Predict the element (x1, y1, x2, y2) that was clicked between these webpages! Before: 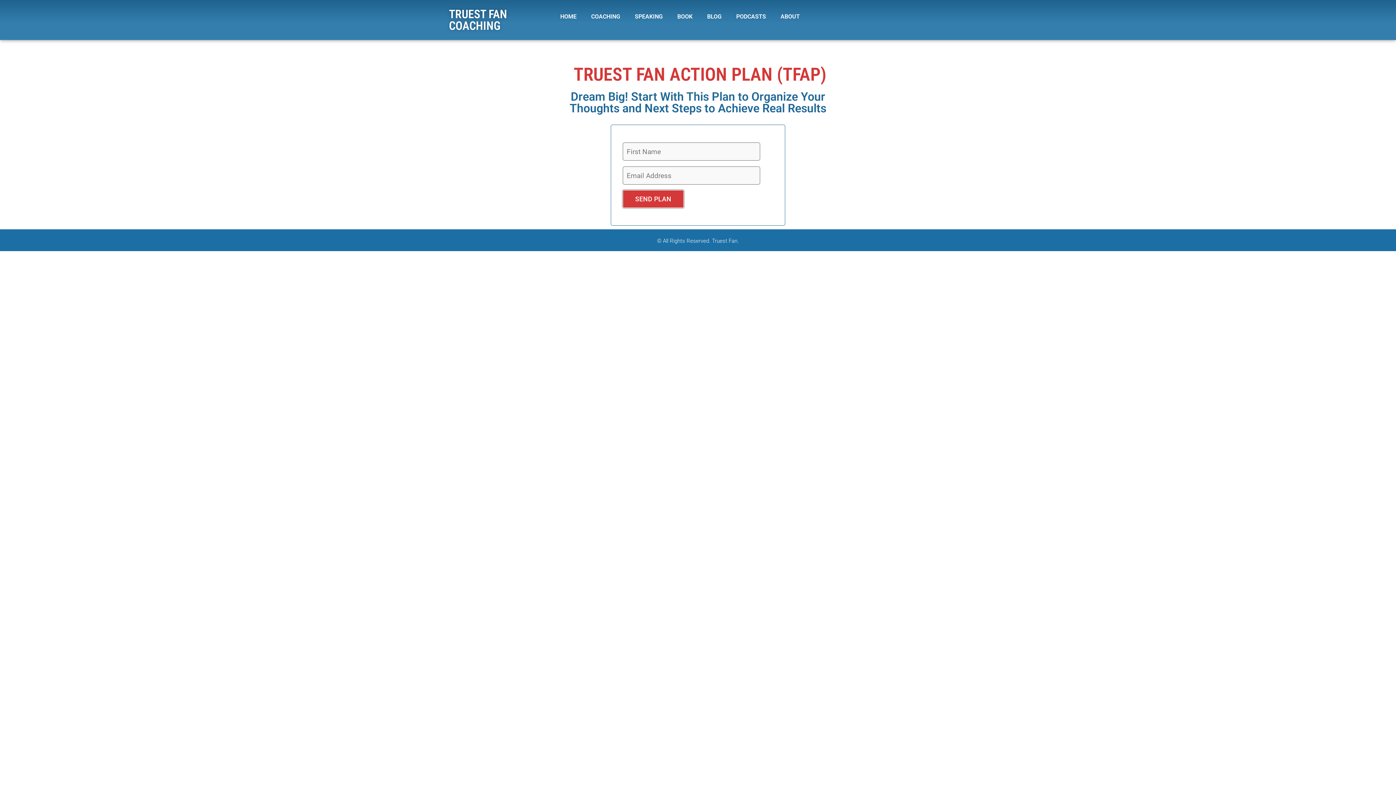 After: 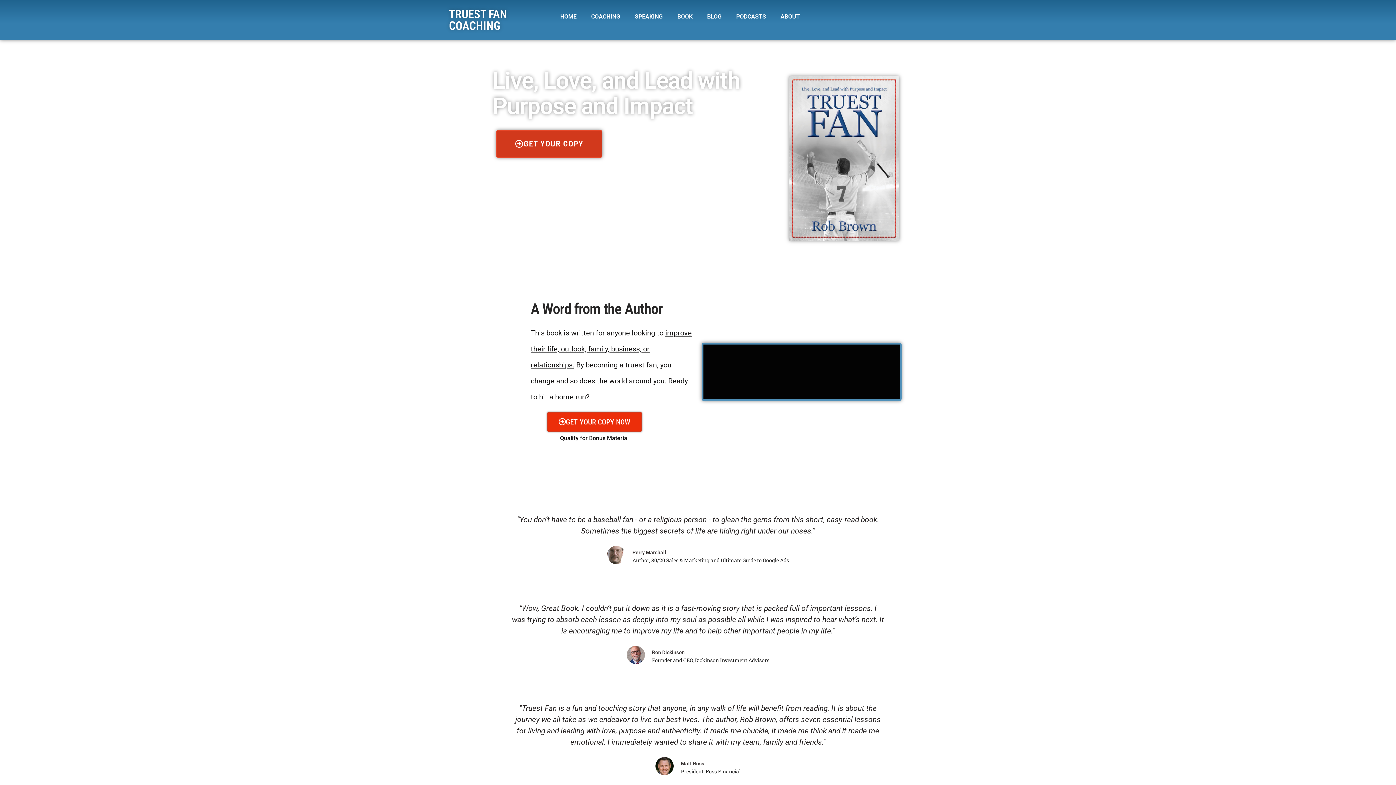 Action: bbox: (670, 8, 700, 25) label: BOOK